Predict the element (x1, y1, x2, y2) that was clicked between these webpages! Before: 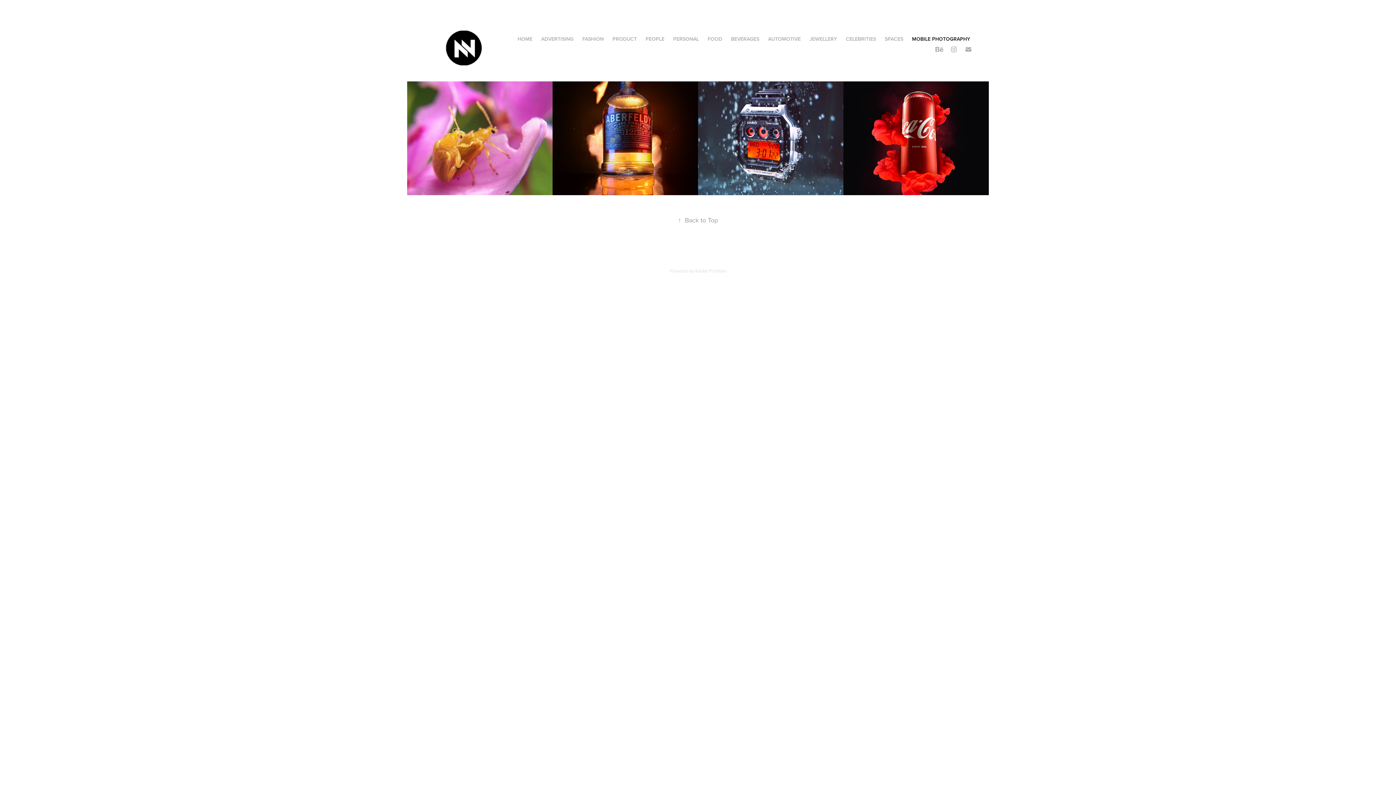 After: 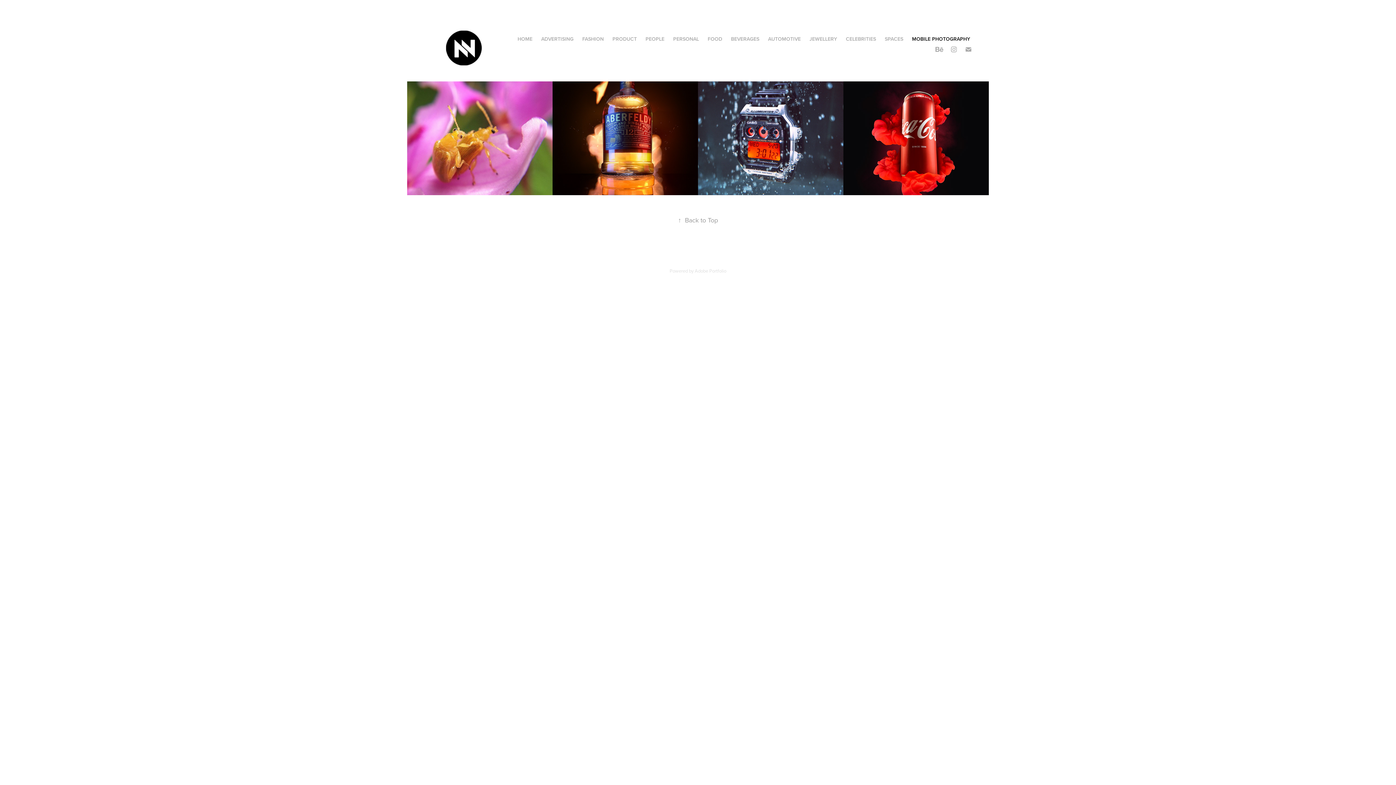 Action: label: Adobe Portfolio bbox: (694, 267, 726, 274)